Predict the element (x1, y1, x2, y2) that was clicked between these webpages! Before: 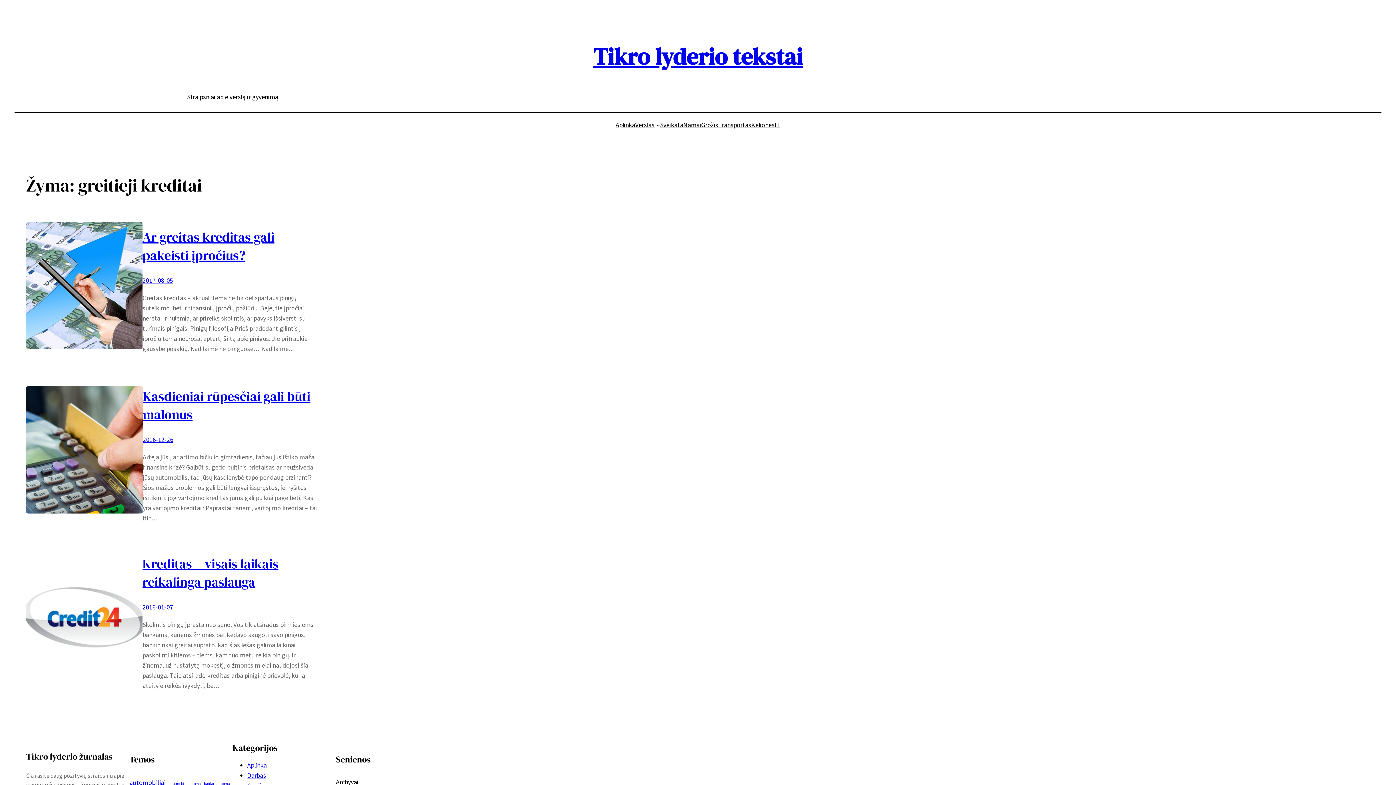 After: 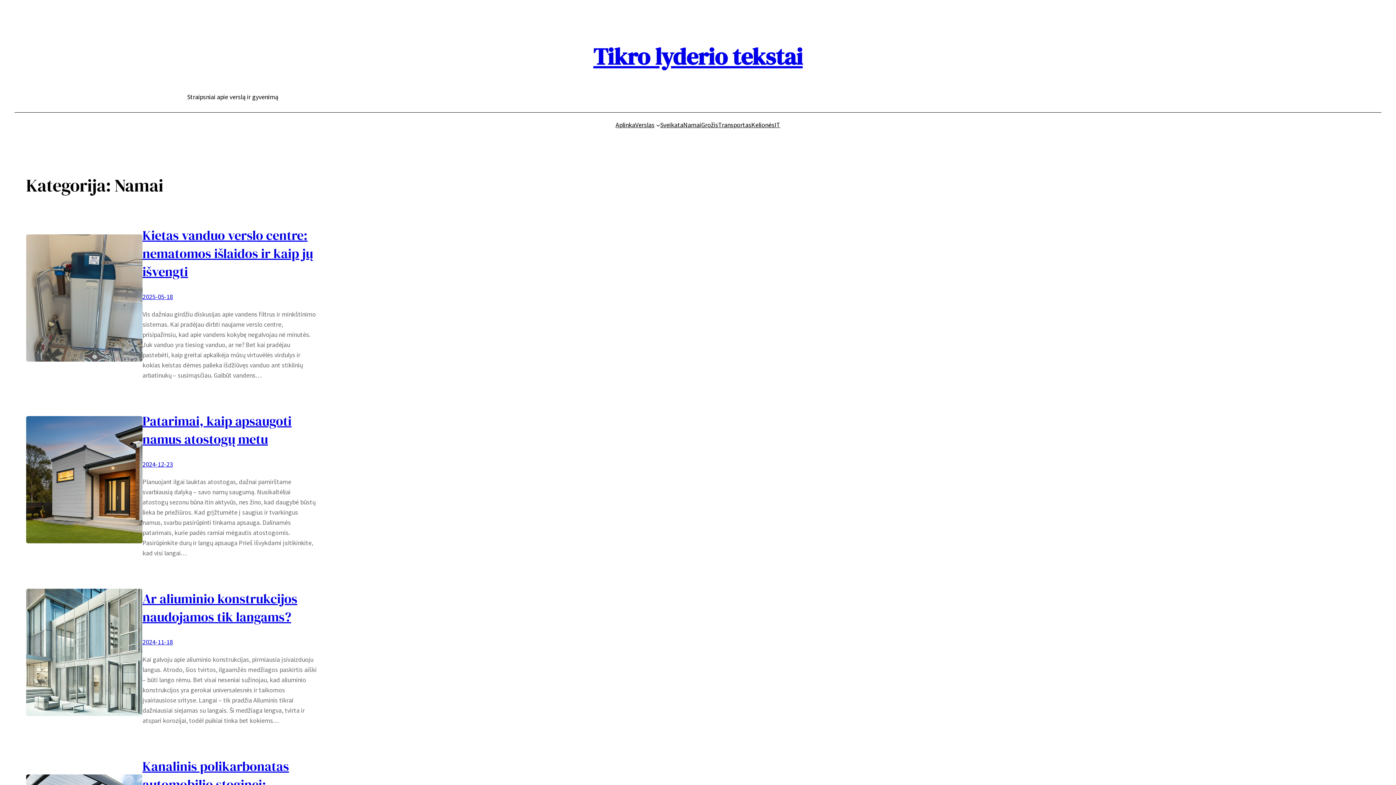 Action: label: Namai bbox: (683, 120, 701, 130)